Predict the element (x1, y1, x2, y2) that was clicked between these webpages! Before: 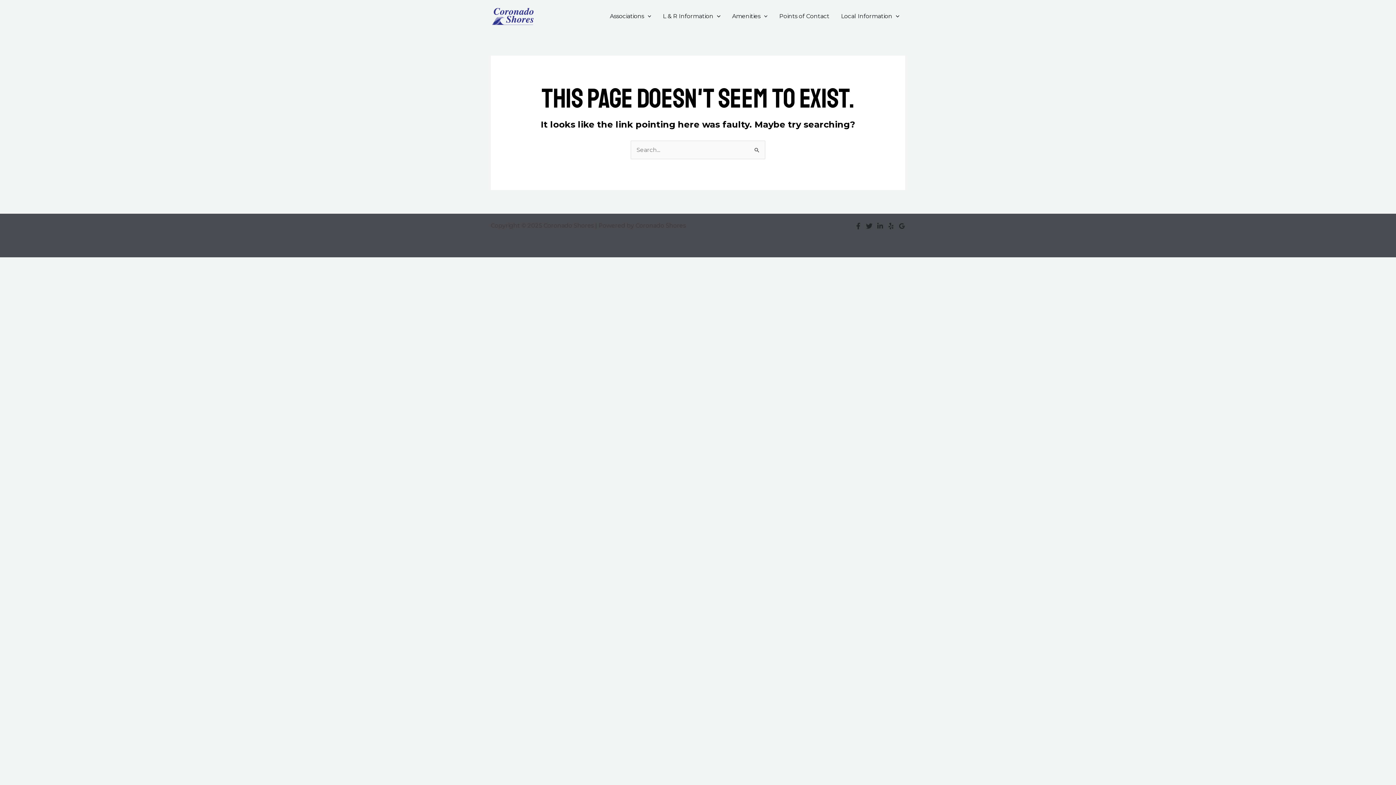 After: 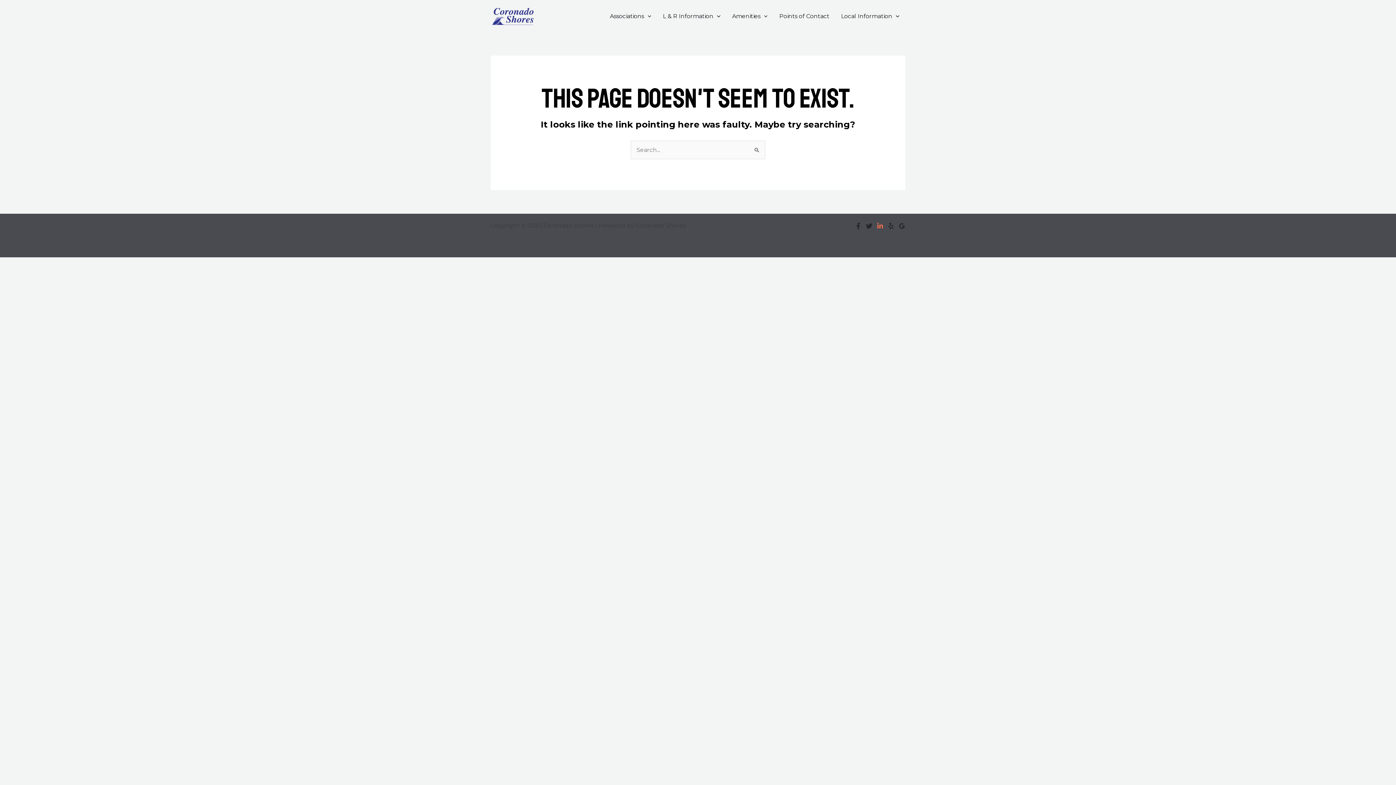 Action: label: Linkedin bbox: (877, 222, 883, 229)